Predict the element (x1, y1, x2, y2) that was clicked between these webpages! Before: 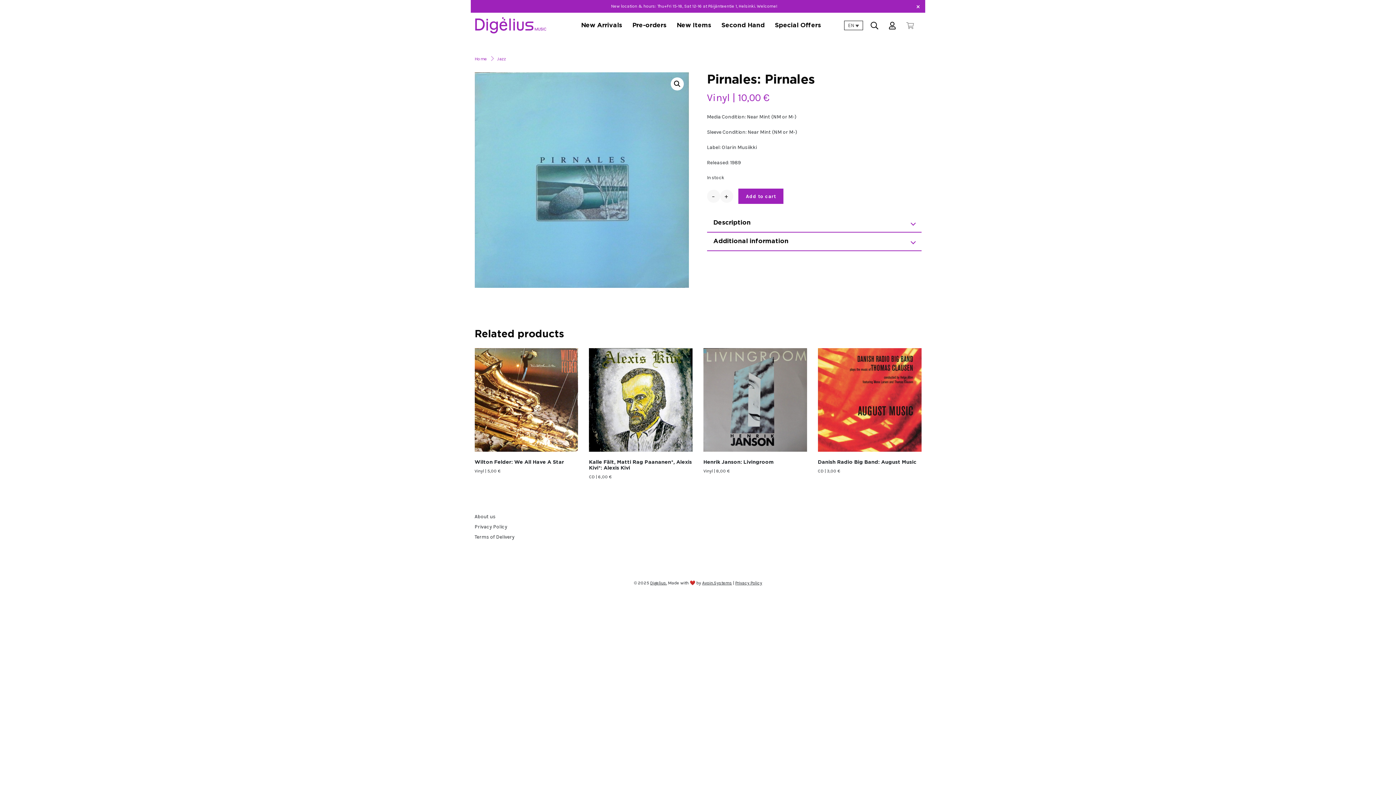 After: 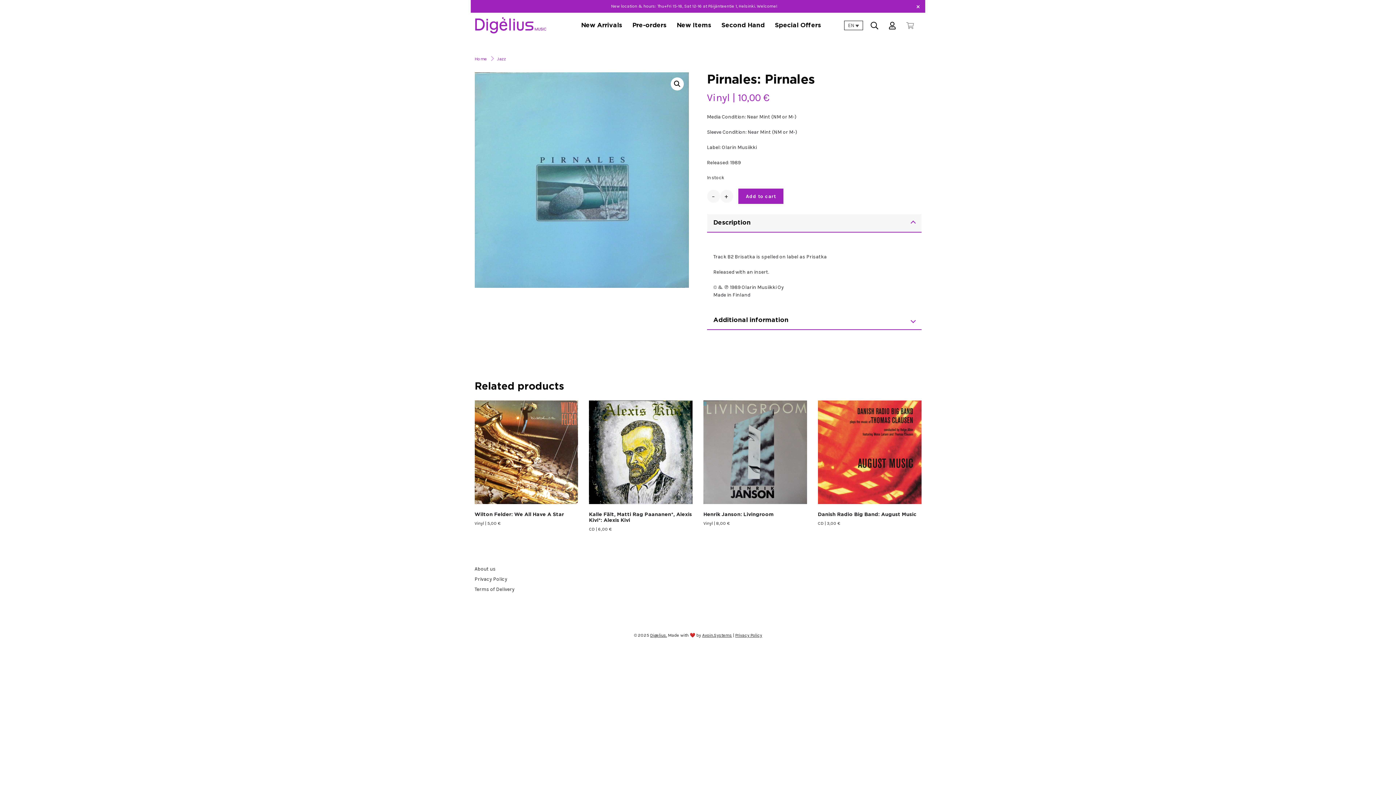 Action: label: Description bbox: (707, 214, 921, 232)